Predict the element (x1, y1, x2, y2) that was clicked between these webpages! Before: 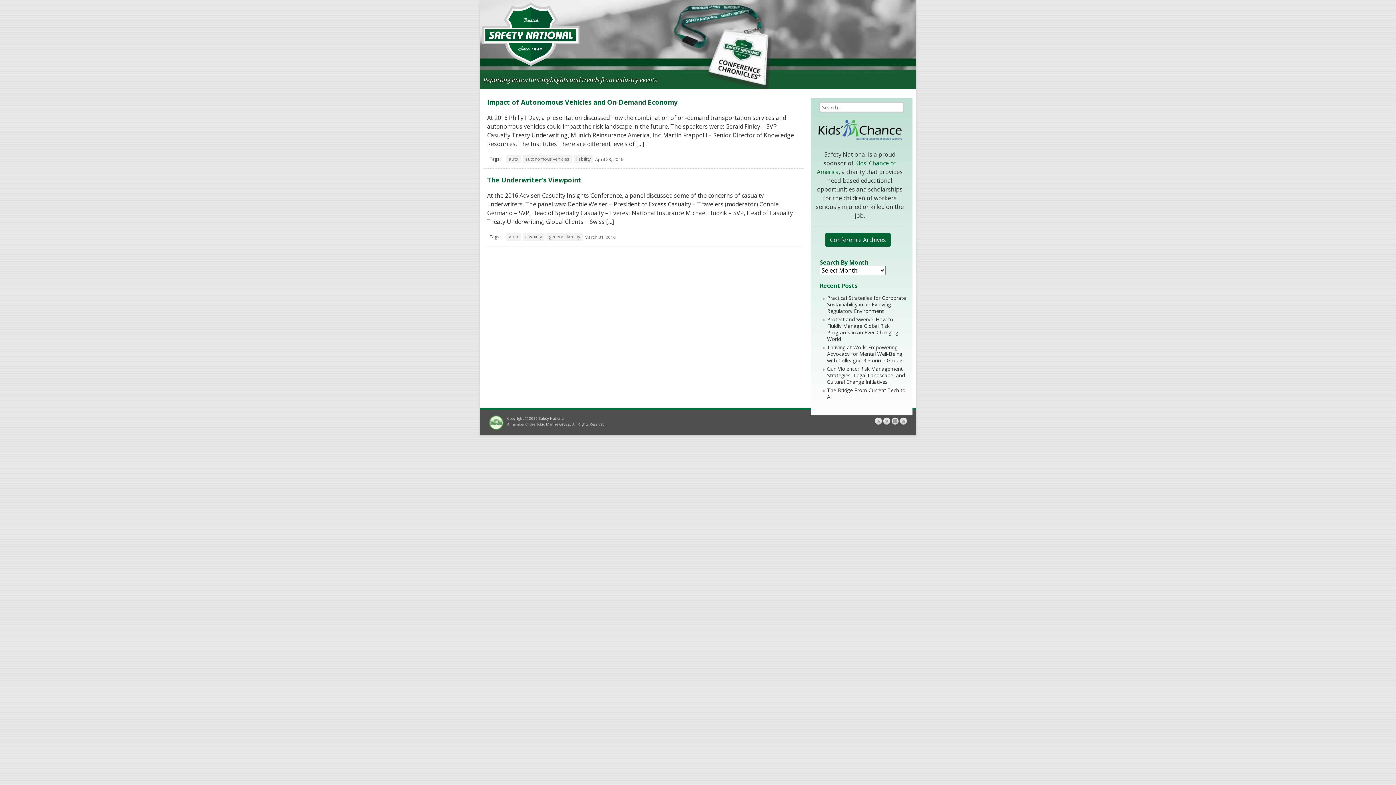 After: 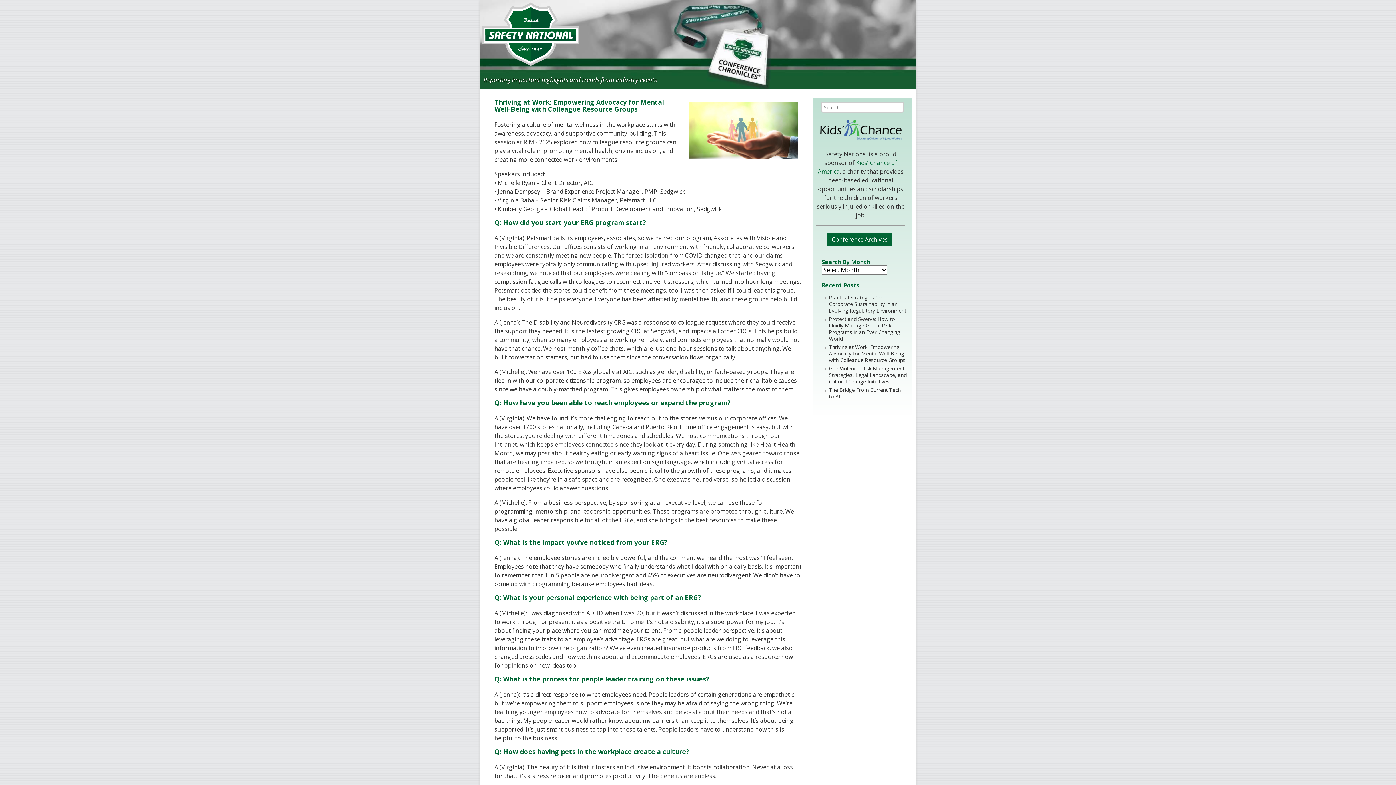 Action: bbox: (827, 344, 904, 364) label: Thriving at Work: Empowering Advocacy for Mental Well-Being with Colleague Resource Groups